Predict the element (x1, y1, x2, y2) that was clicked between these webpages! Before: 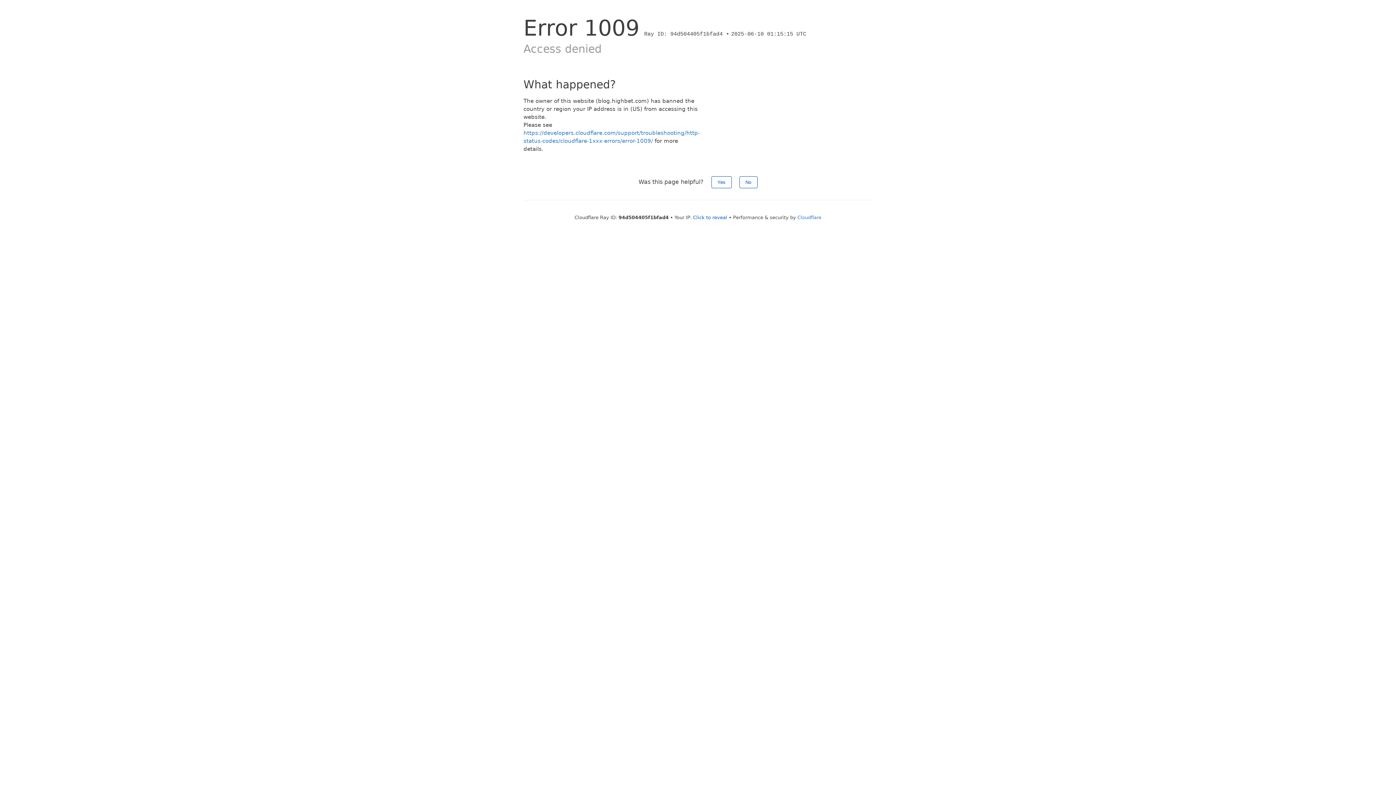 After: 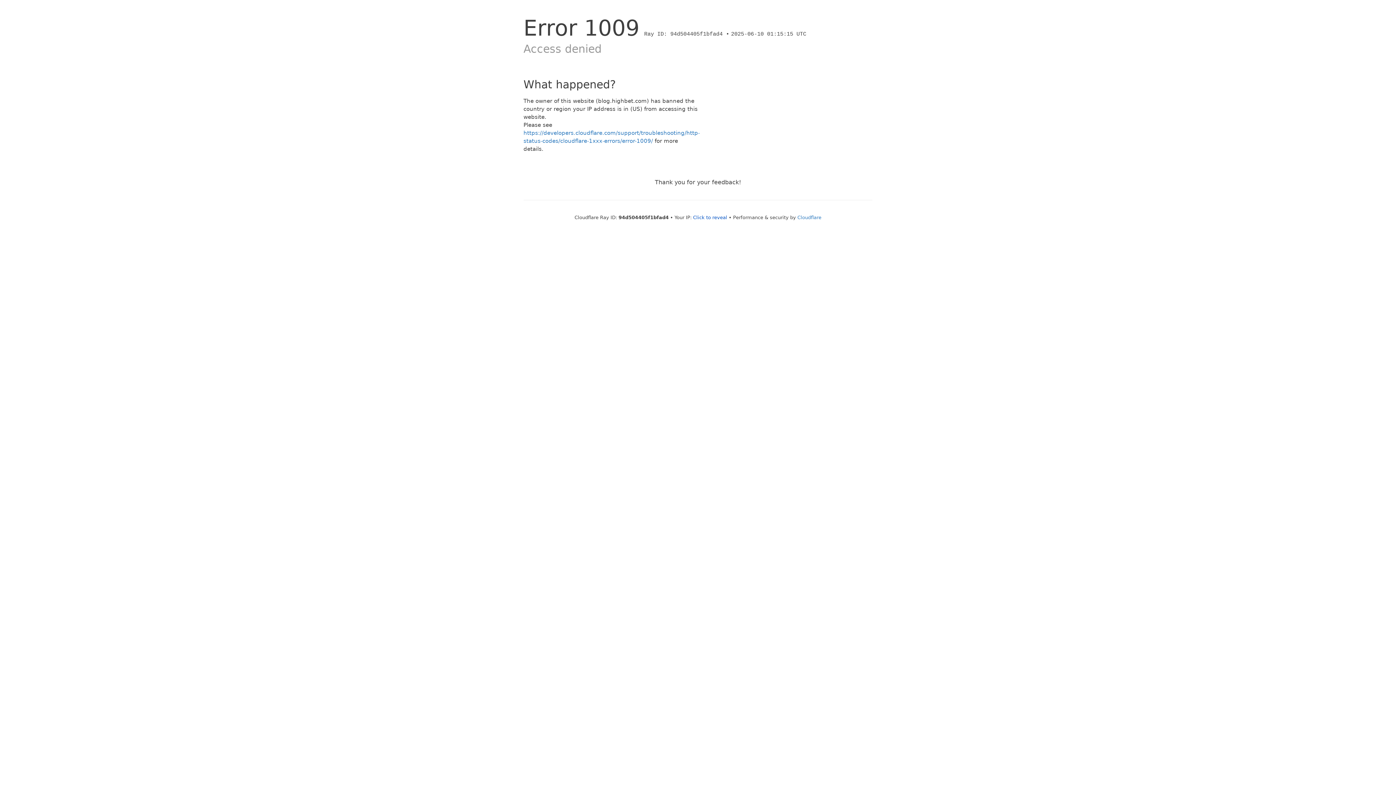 Action: label: No bbox: (739, 176, 757, 188)